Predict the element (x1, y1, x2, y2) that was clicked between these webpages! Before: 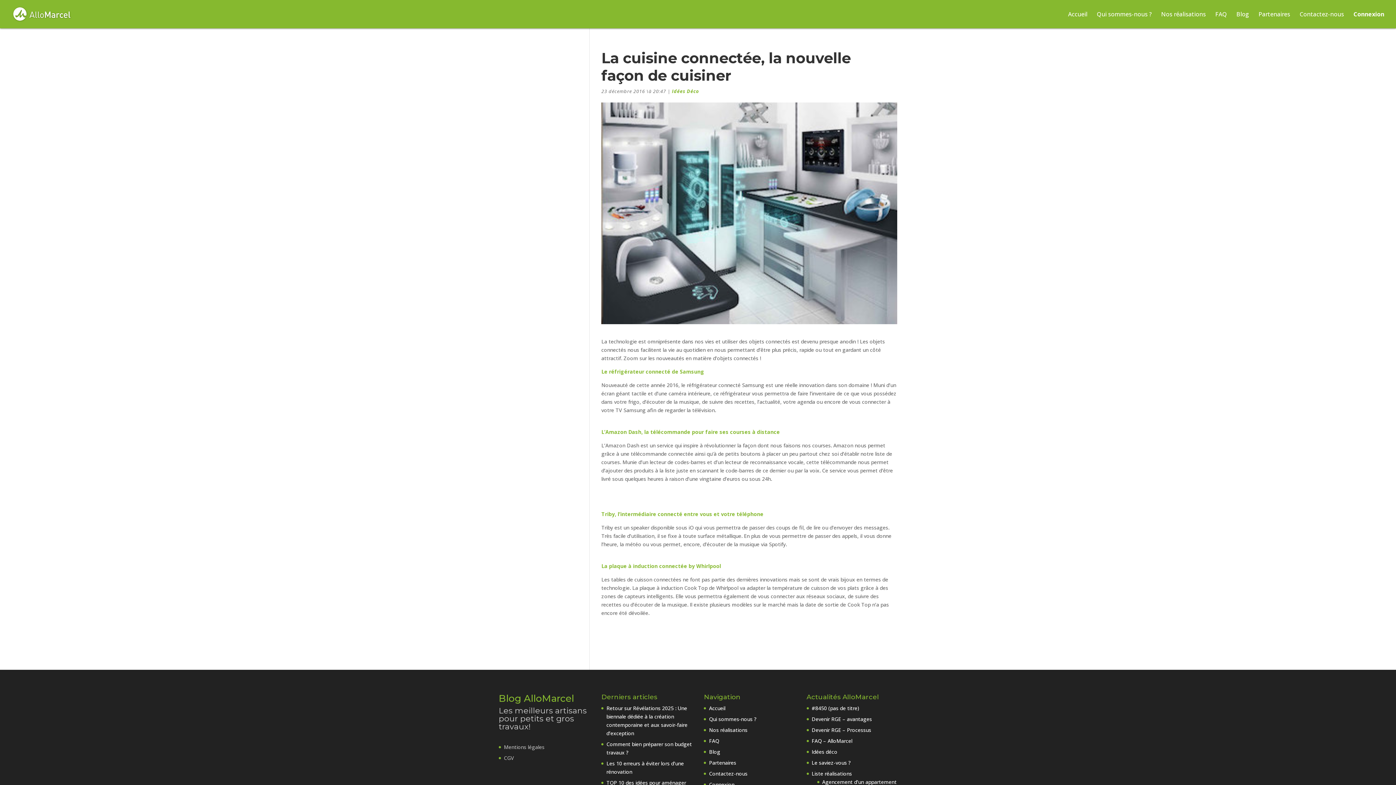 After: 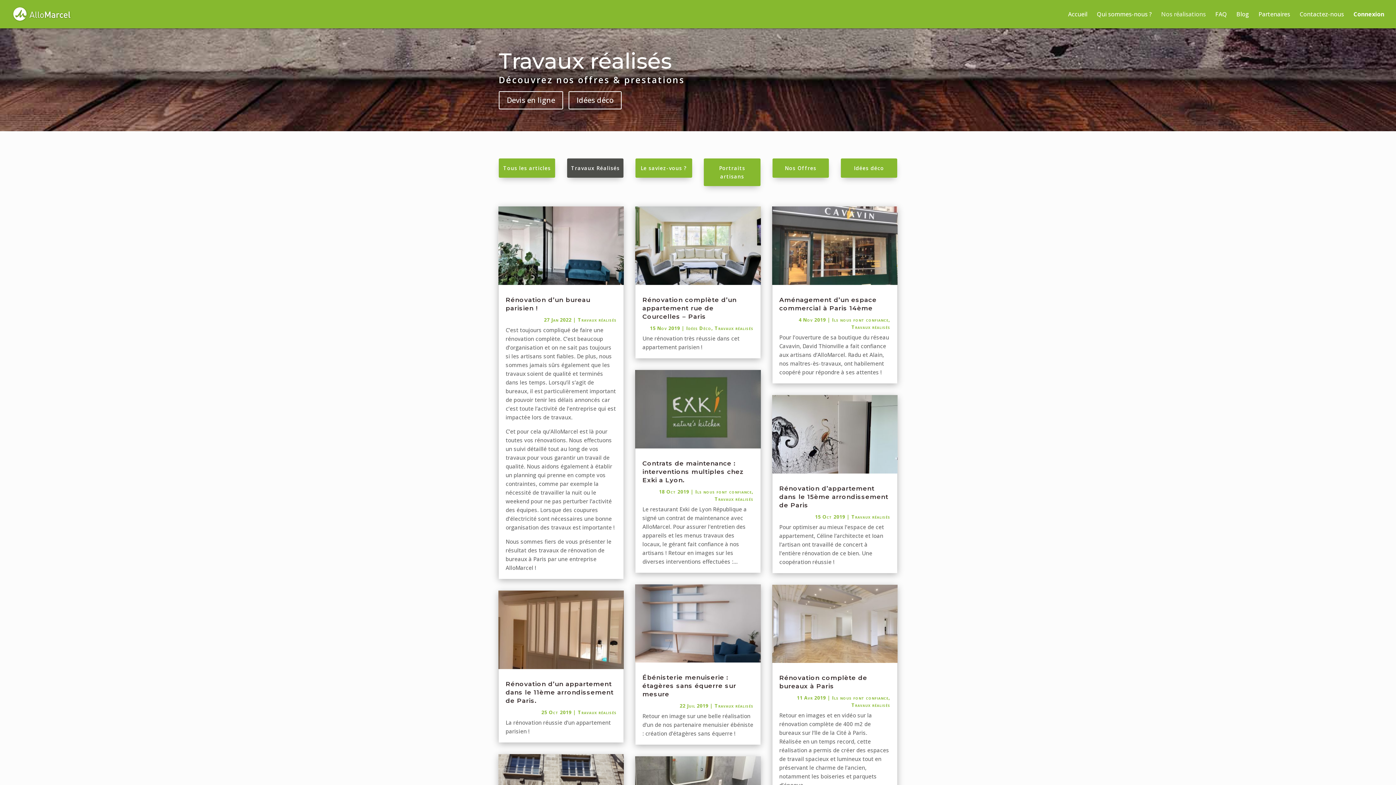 Action: label: Nos réalisations bbox: (709, 726, 747, 733)